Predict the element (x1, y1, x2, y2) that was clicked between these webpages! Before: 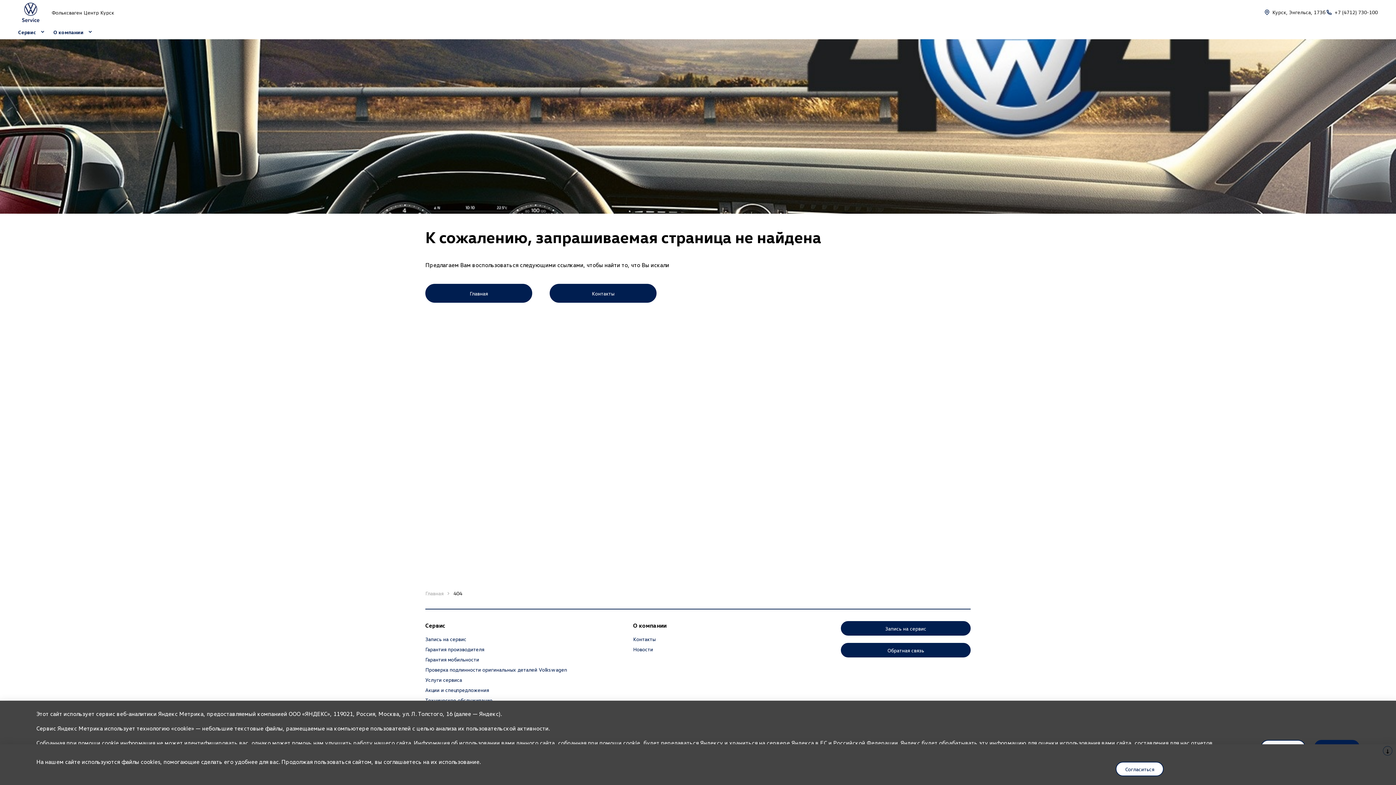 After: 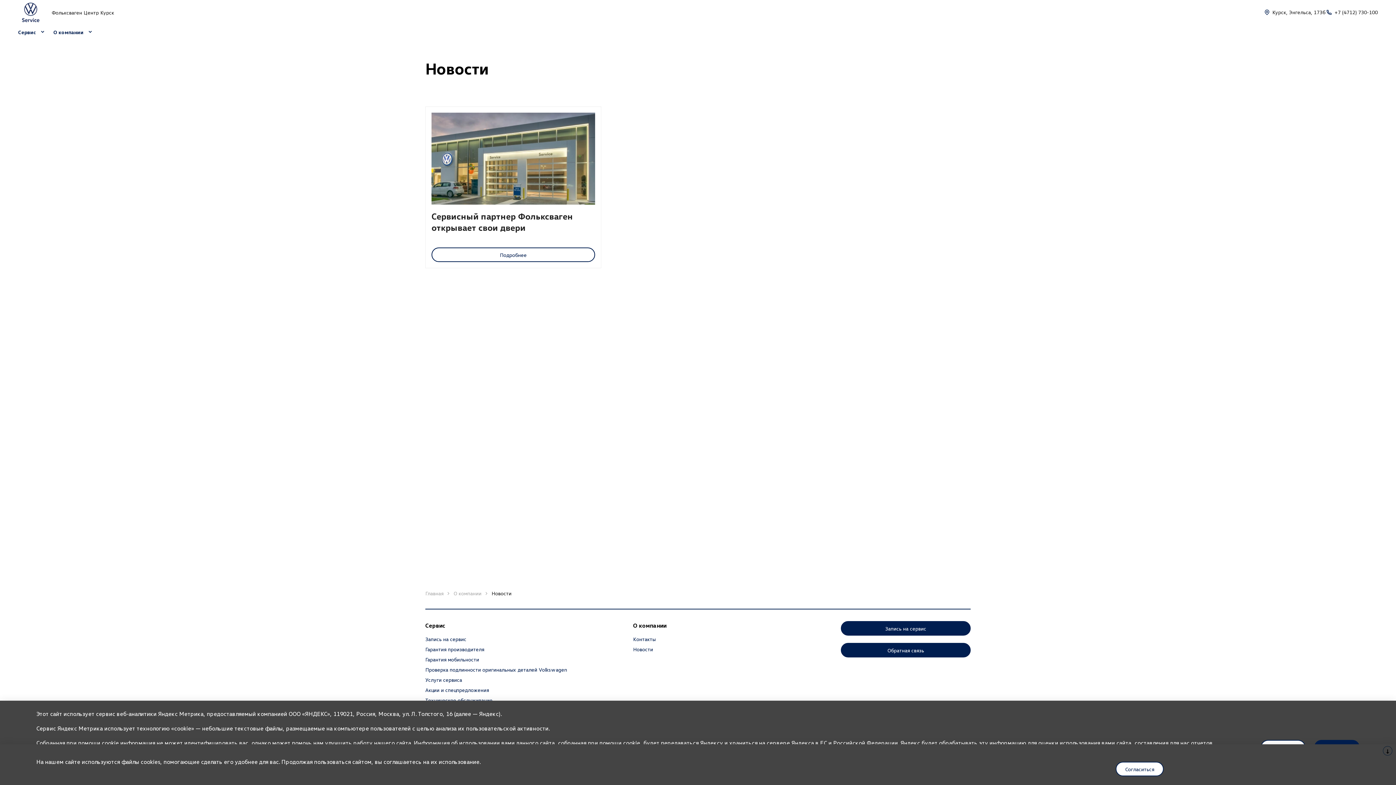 Action: bbox: (633, 646, 653, 653) label: Новости